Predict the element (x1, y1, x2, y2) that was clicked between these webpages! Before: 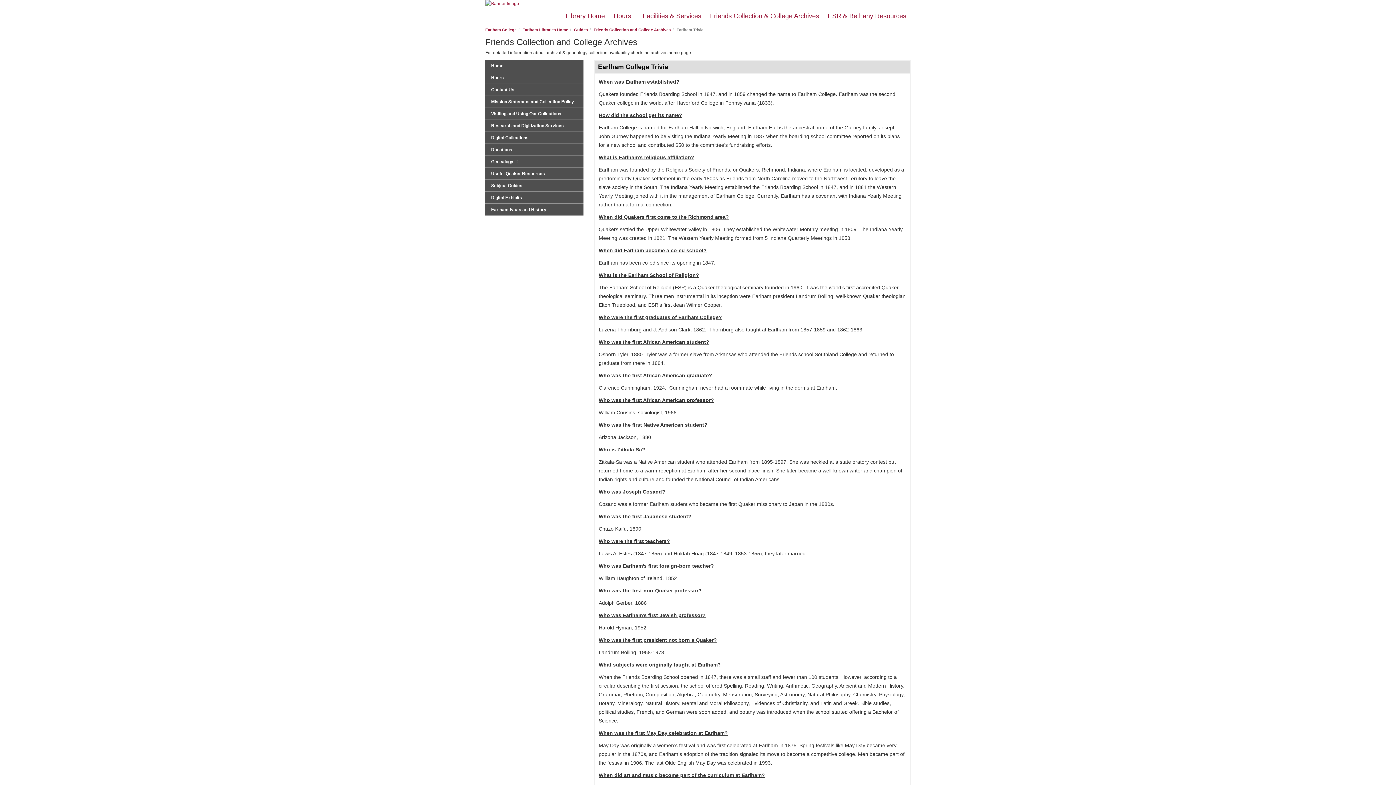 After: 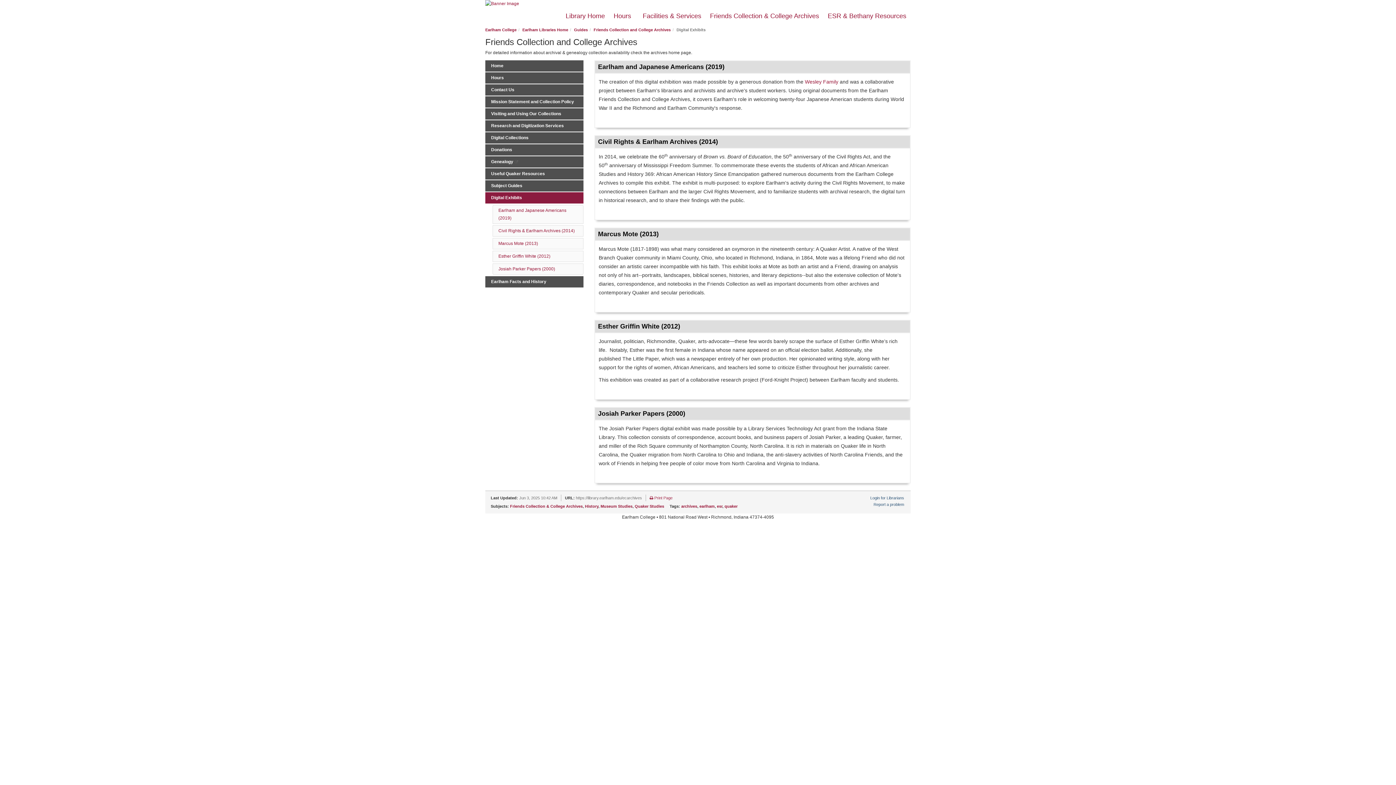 Action: bbox: (485, 192, 583, 203) label: Digital Exhibits